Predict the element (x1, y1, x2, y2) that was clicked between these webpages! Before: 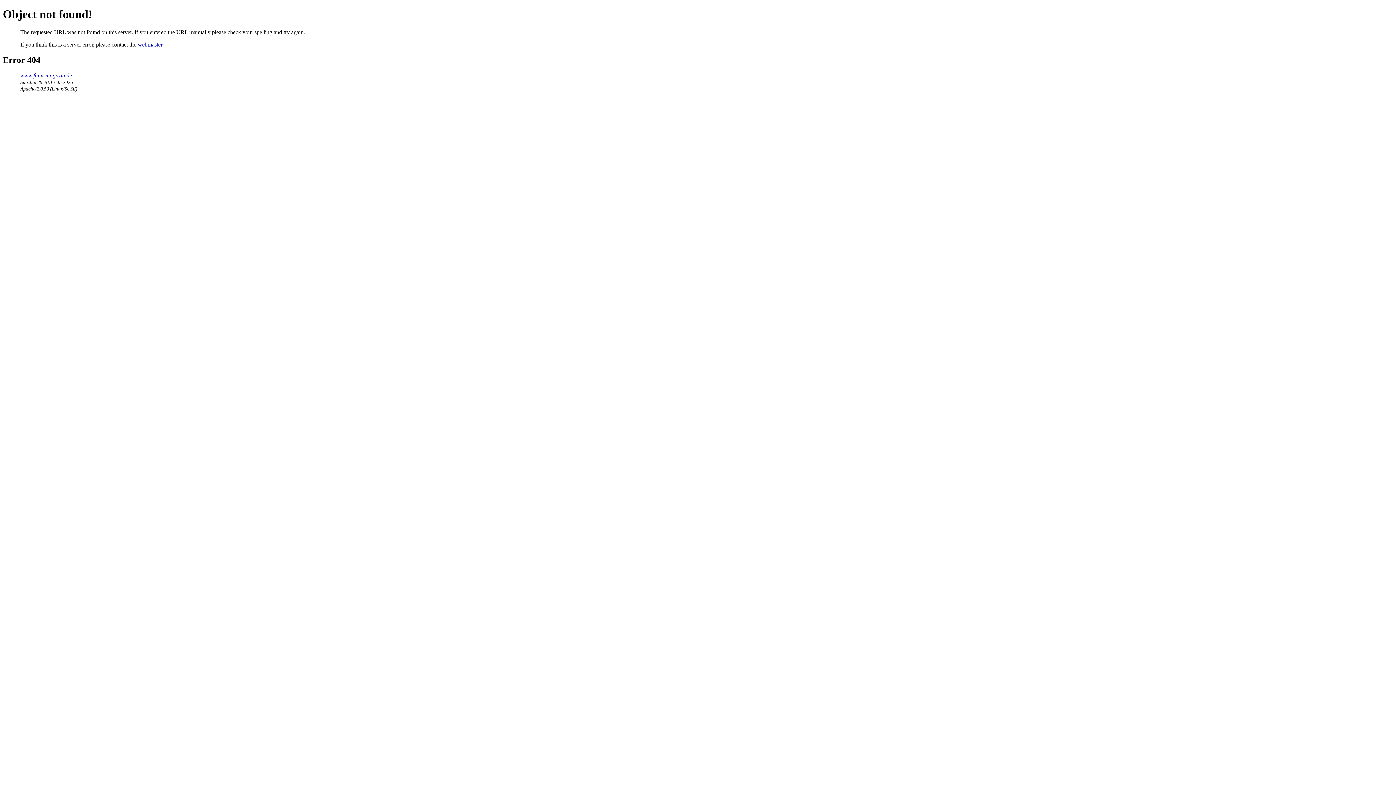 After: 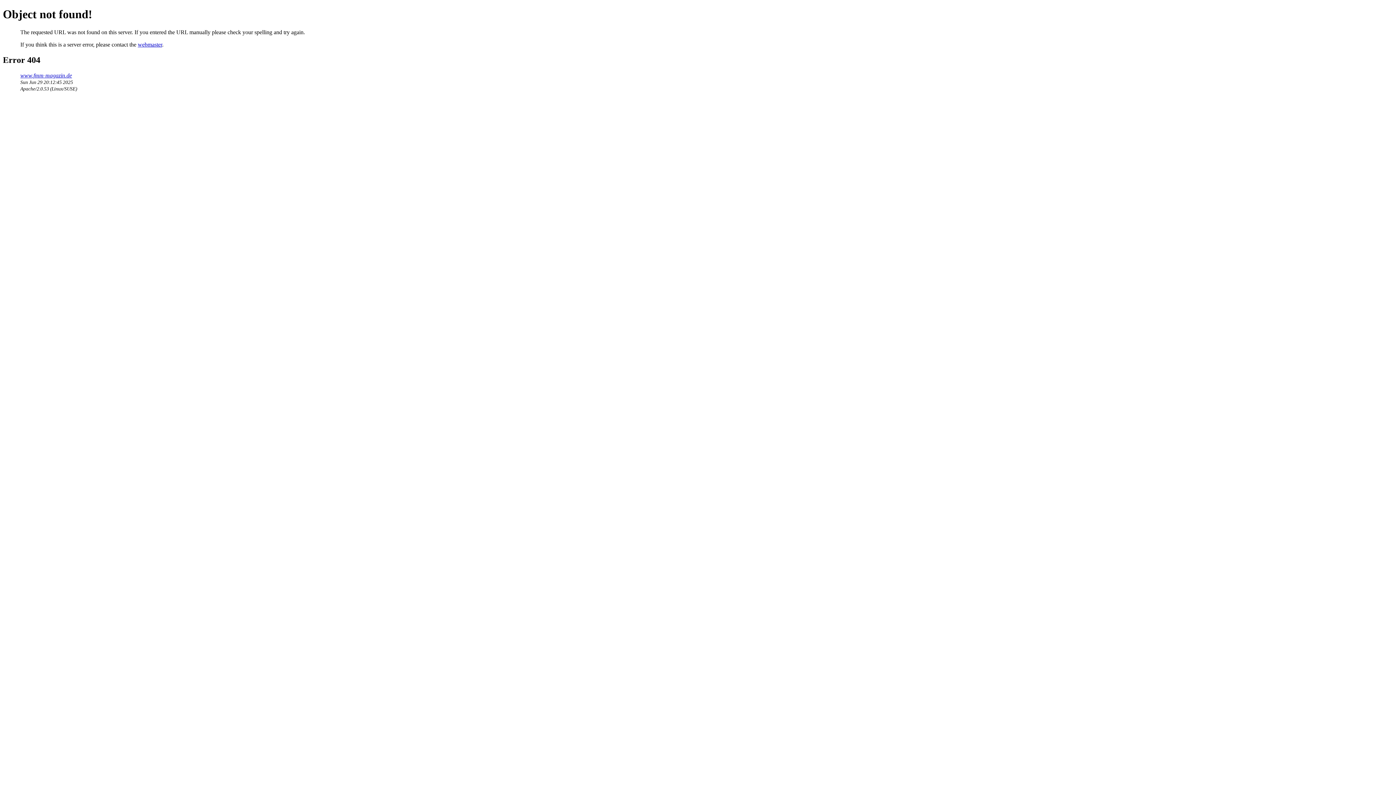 Action: label: webmaster bbox: (137, 41, 162, 47)